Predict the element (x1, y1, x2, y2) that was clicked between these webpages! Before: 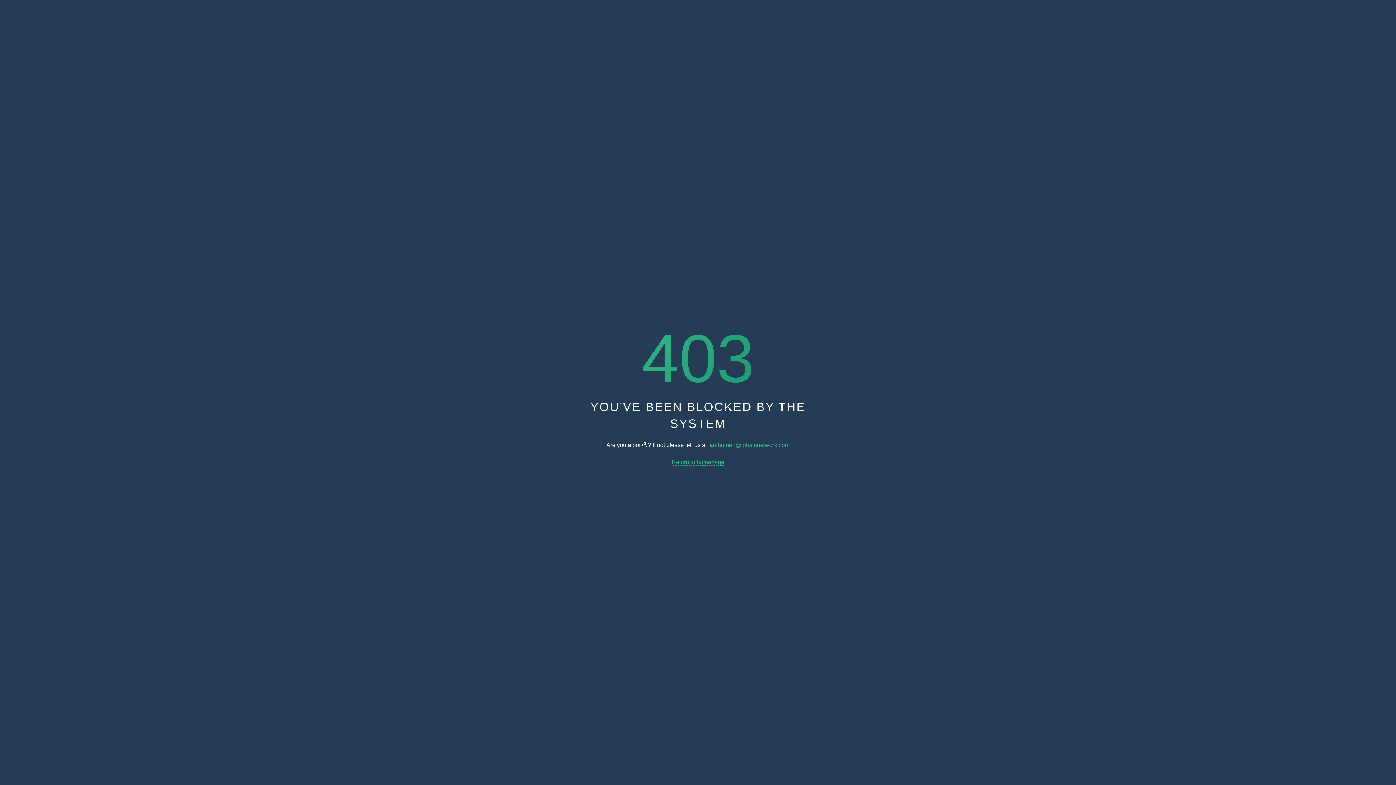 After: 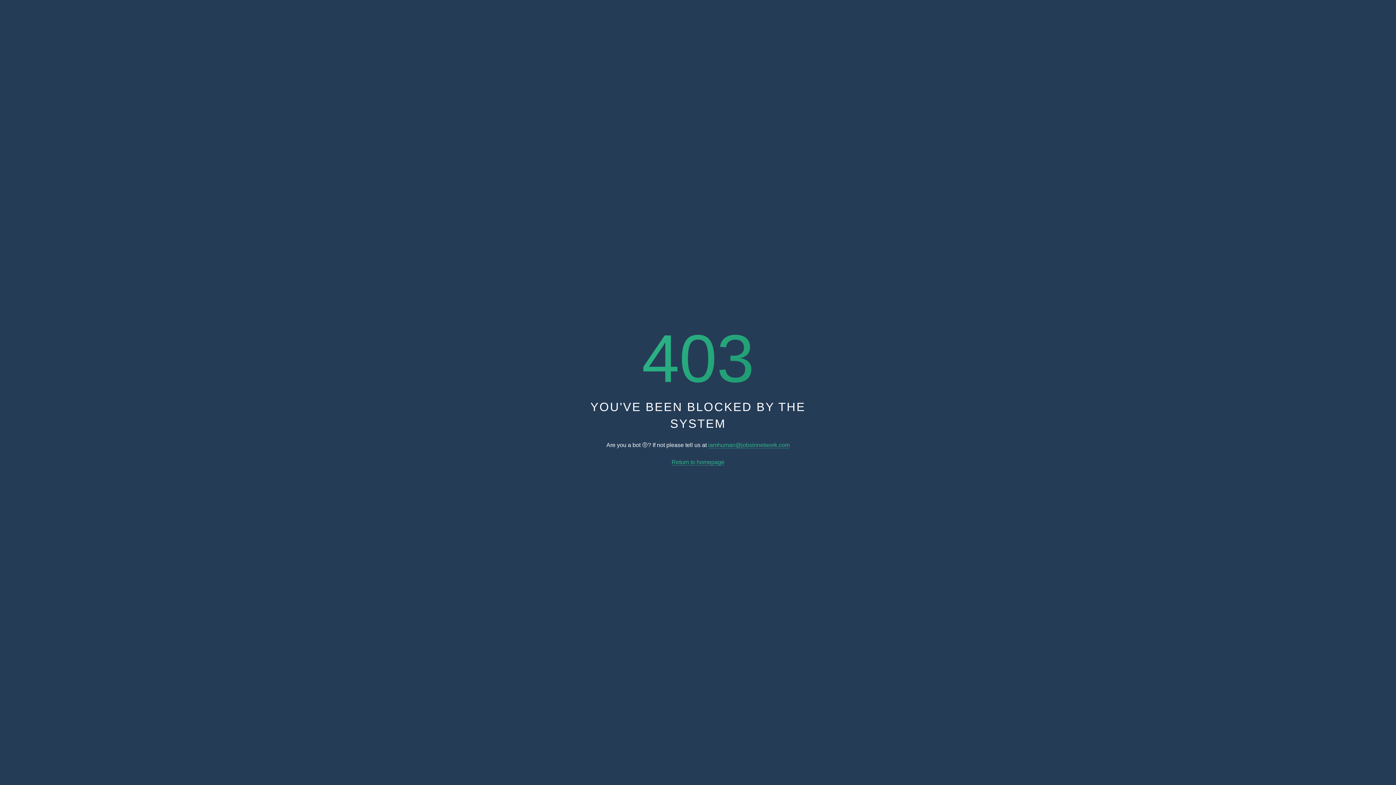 Action: bbox: (708, 442, 789, 448) label: iamhuman@jobsinnetwork.com